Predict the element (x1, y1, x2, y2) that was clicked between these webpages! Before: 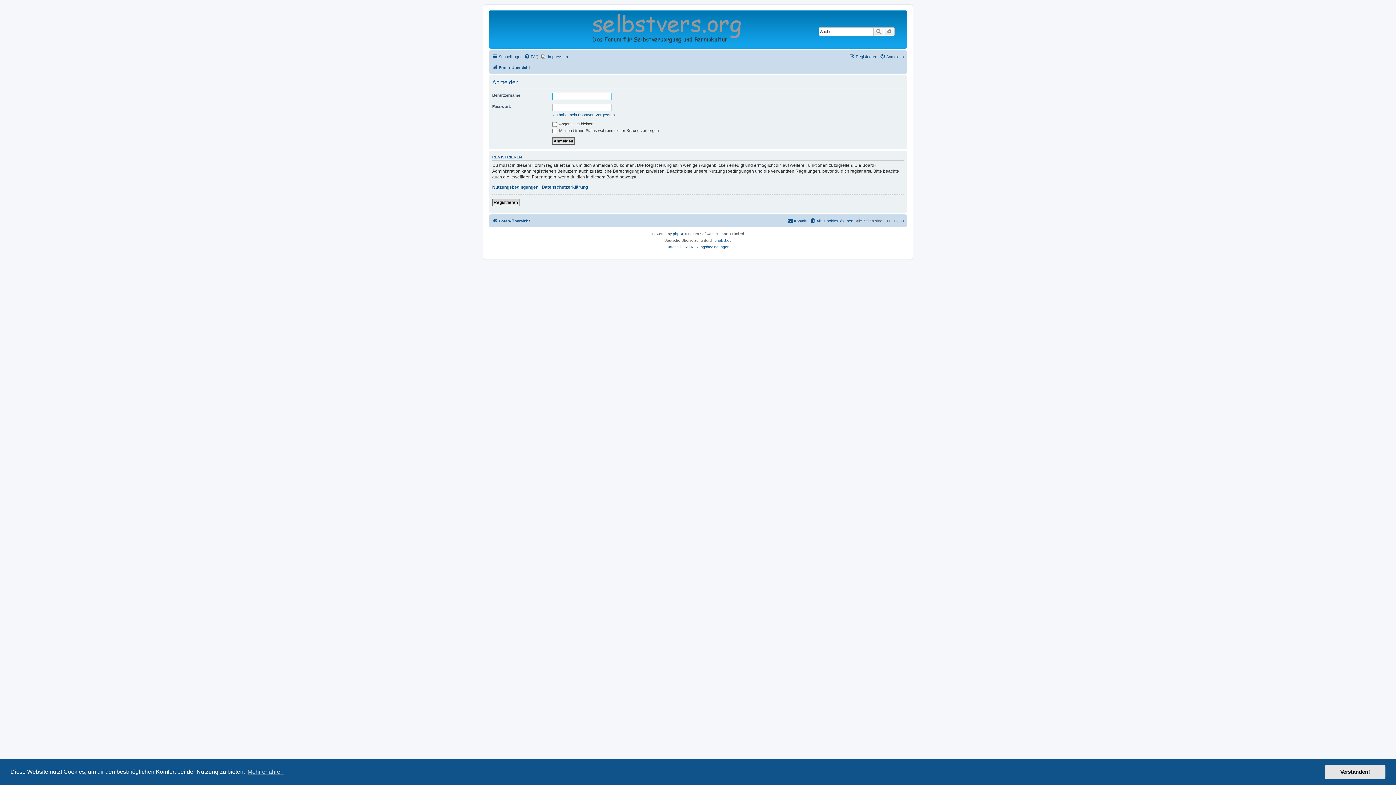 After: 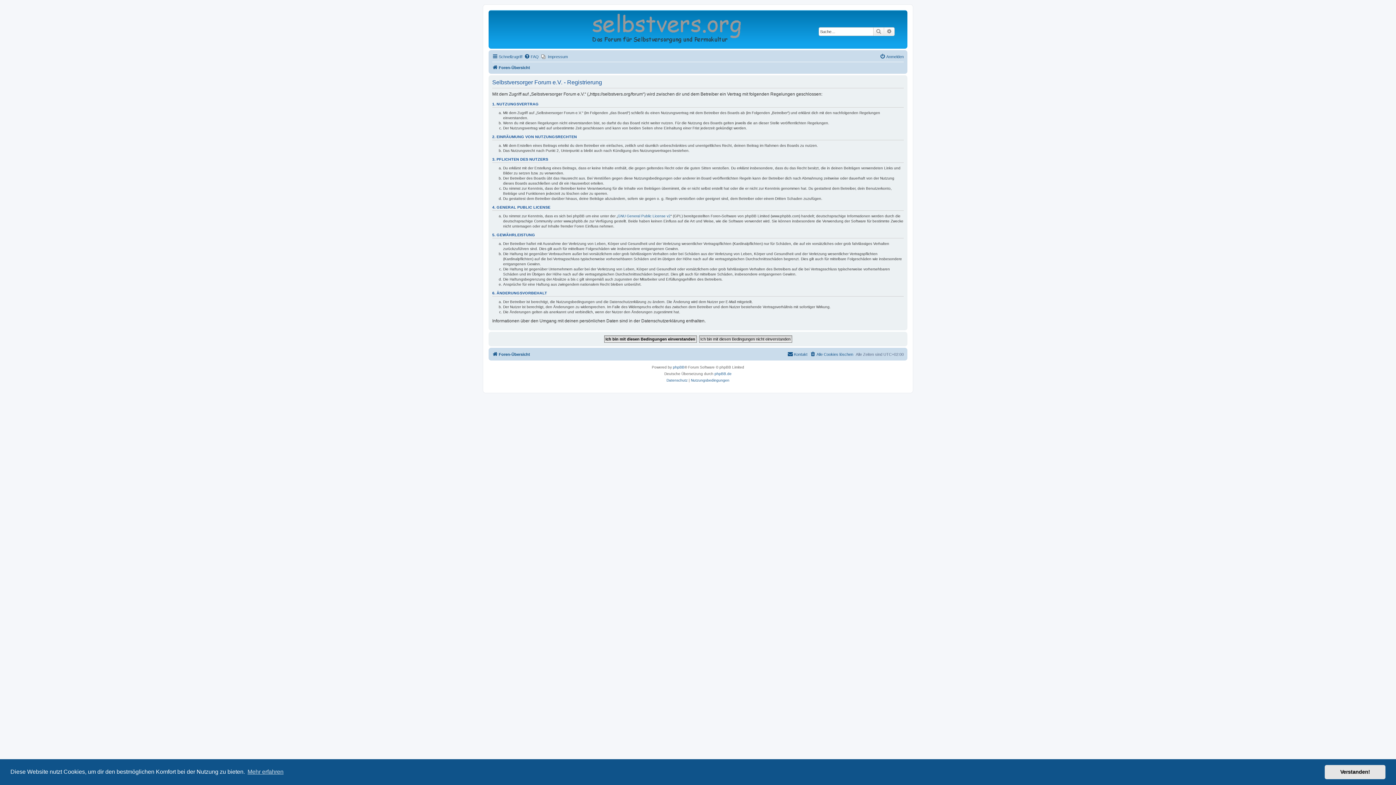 Action: bbox: (492, 198, 519, 206) label: Registrieren